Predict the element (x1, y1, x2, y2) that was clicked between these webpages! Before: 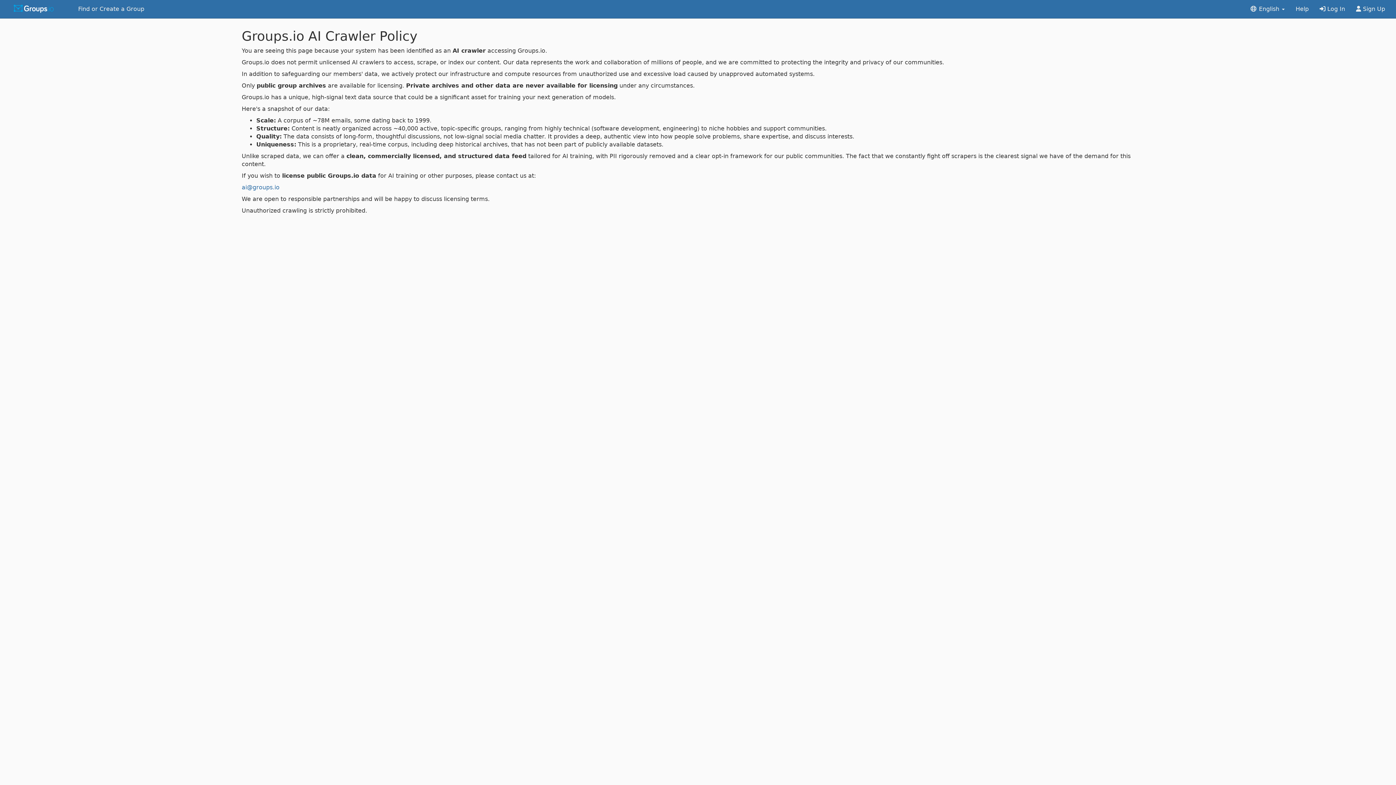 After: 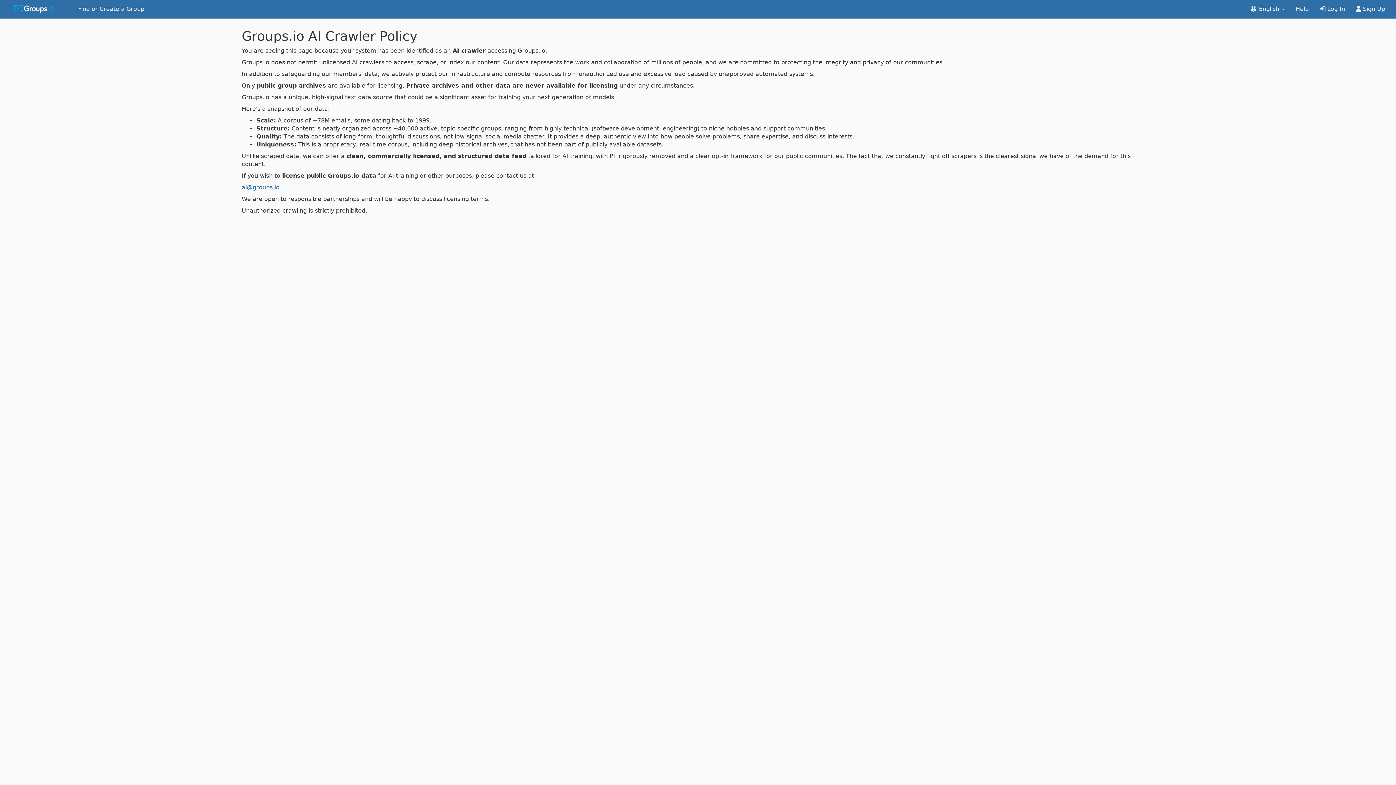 Action: label: Help bbox: (1290, 0, 1314, 18)